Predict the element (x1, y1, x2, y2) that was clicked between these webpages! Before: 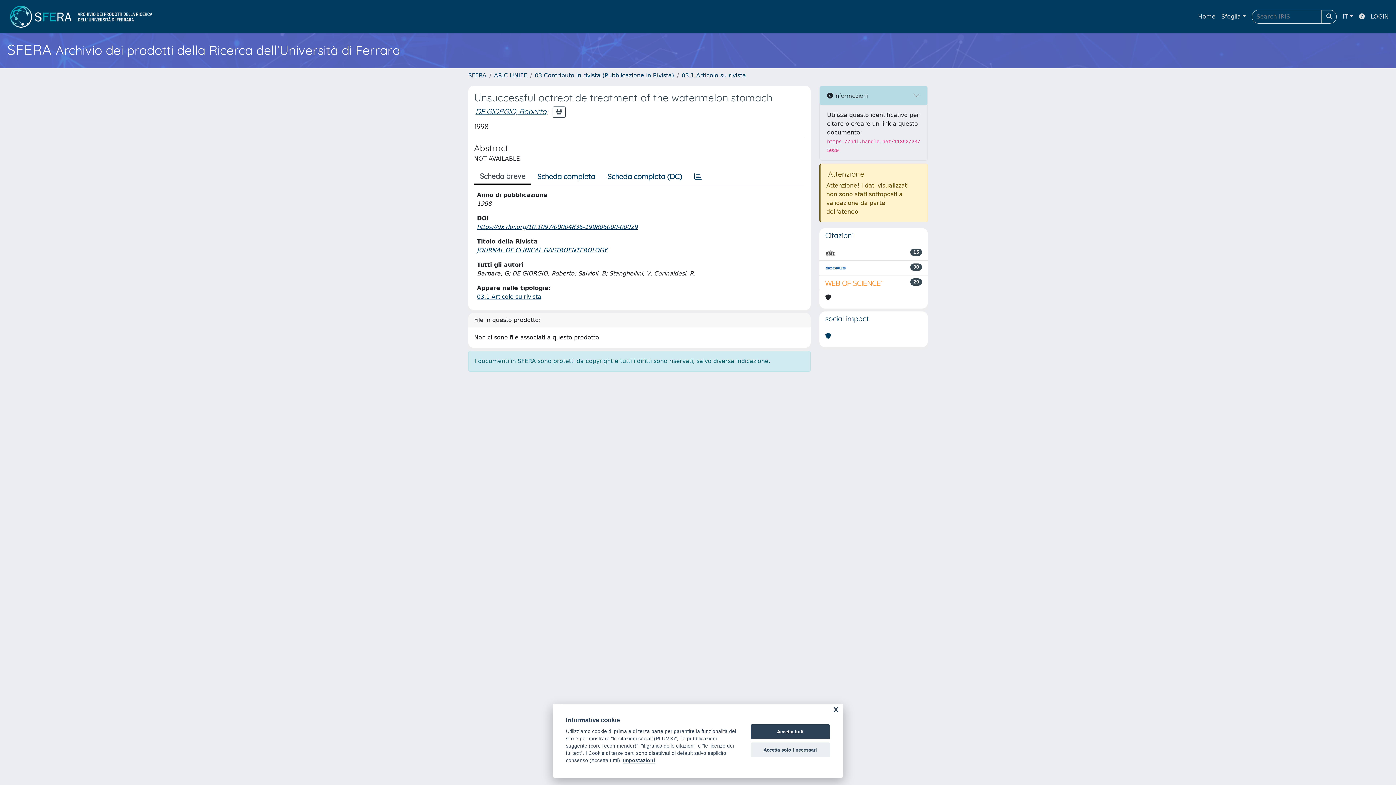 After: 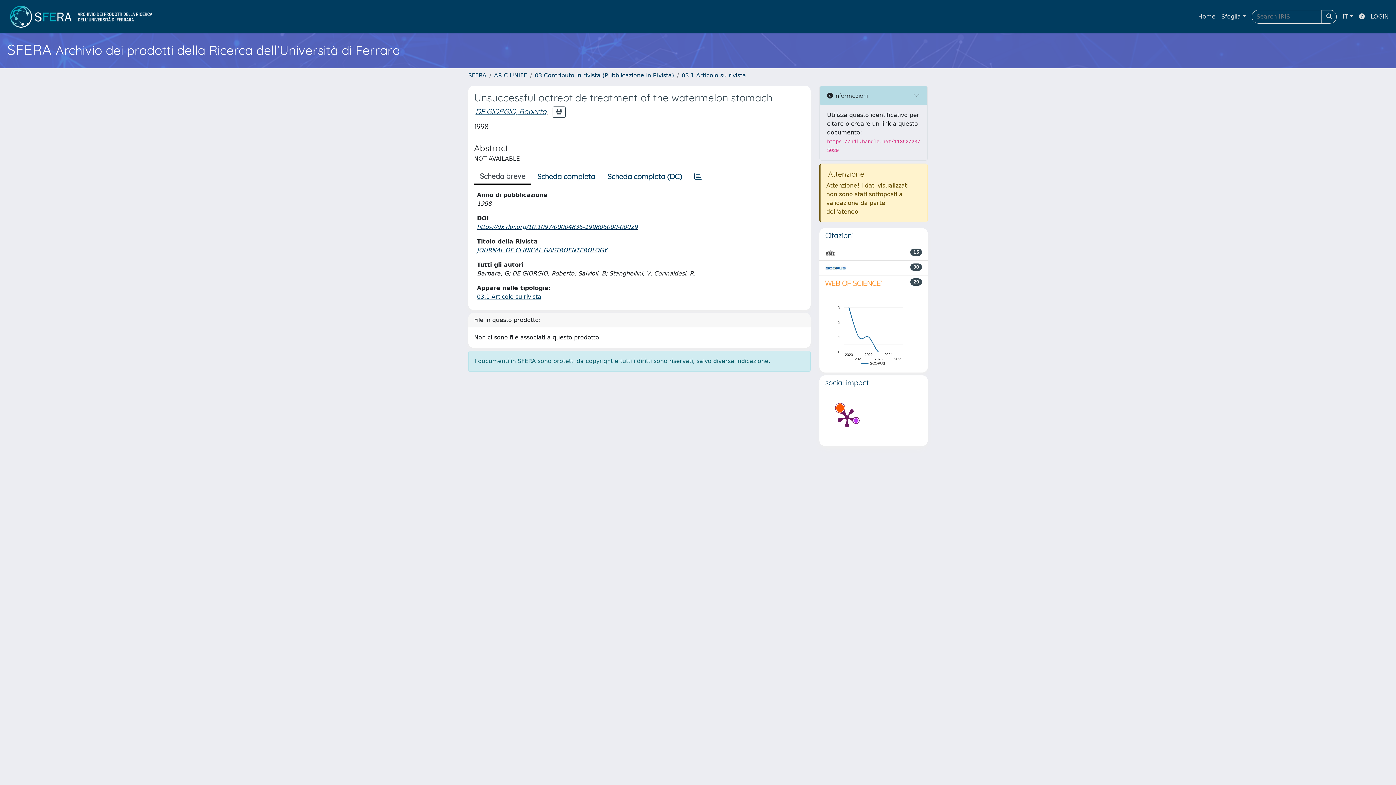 Action: label: Accetta tutti bbox: (750, 724, 830, 739)